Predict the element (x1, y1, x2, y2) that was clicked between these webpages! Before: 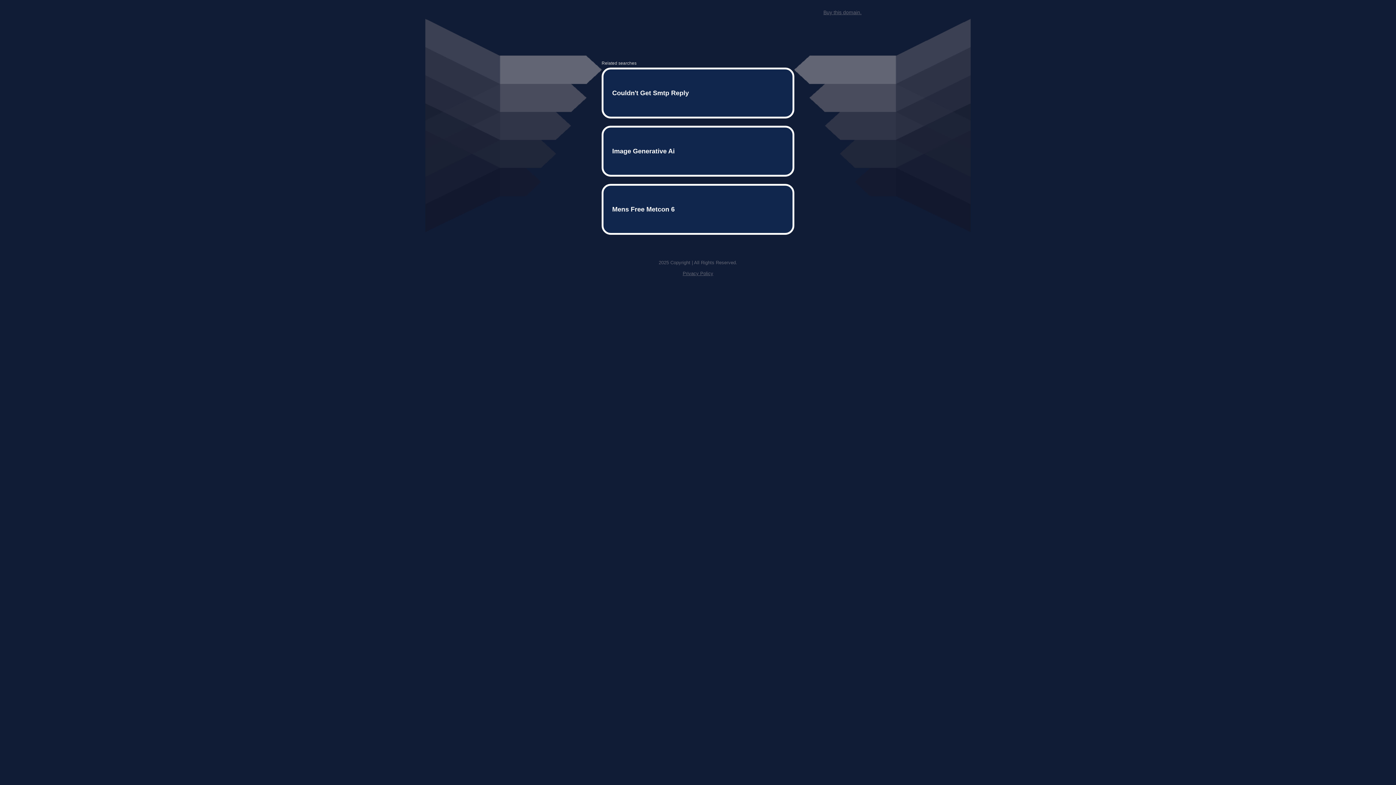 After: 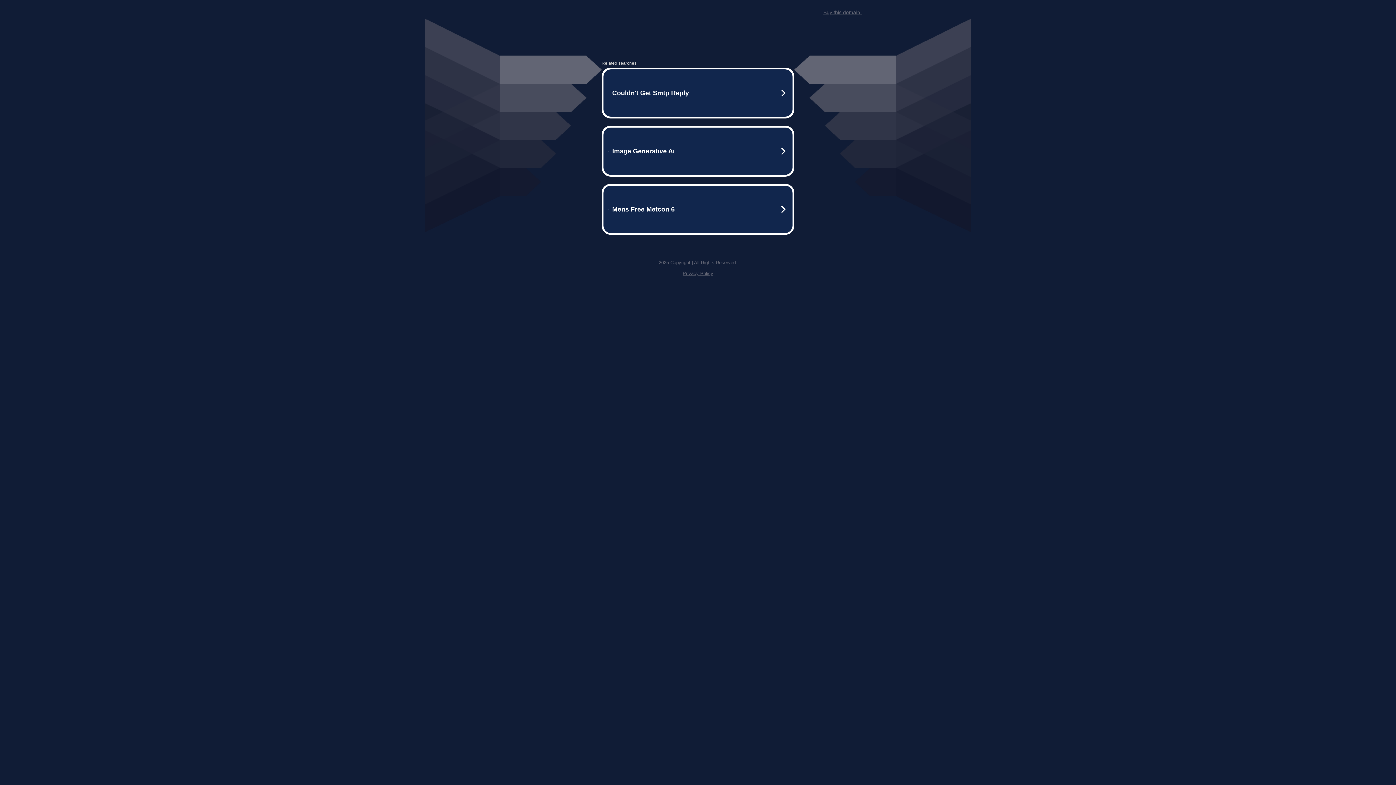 Action: bbox: (682, 259, 713, 264) label: Privacy Policy